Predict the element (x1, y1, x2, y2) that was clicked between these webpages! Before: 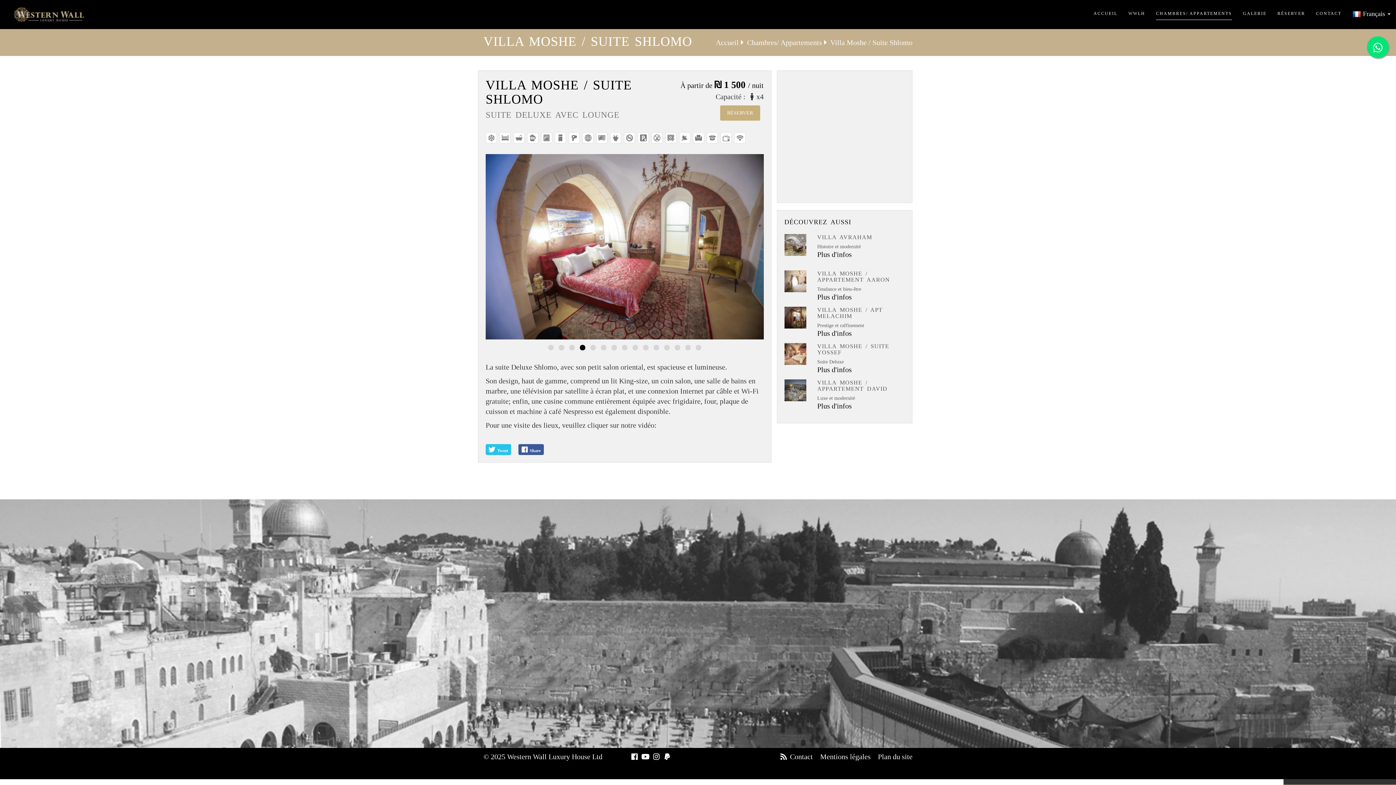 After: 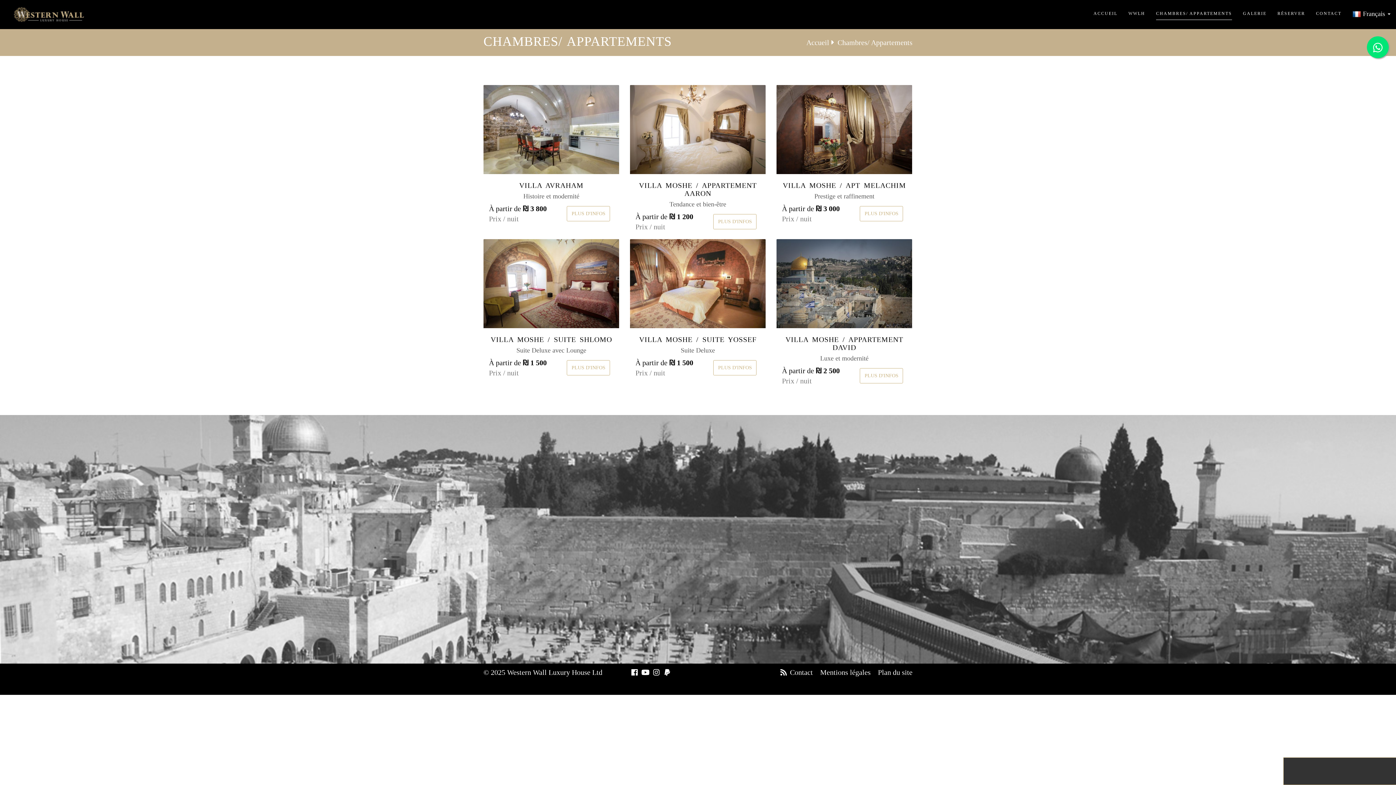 Action: label: Chambres/ Appartements bbox: (747, 38, 828, 46)